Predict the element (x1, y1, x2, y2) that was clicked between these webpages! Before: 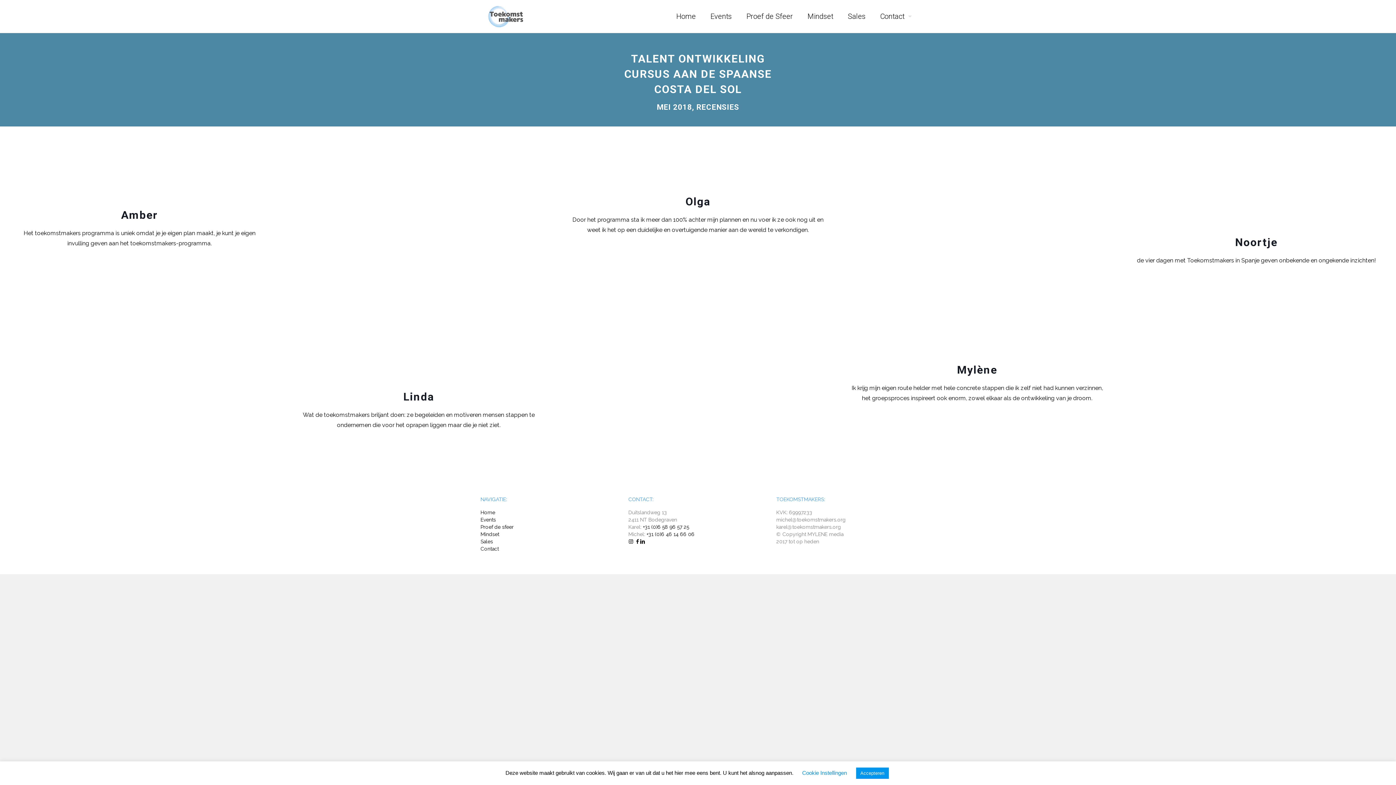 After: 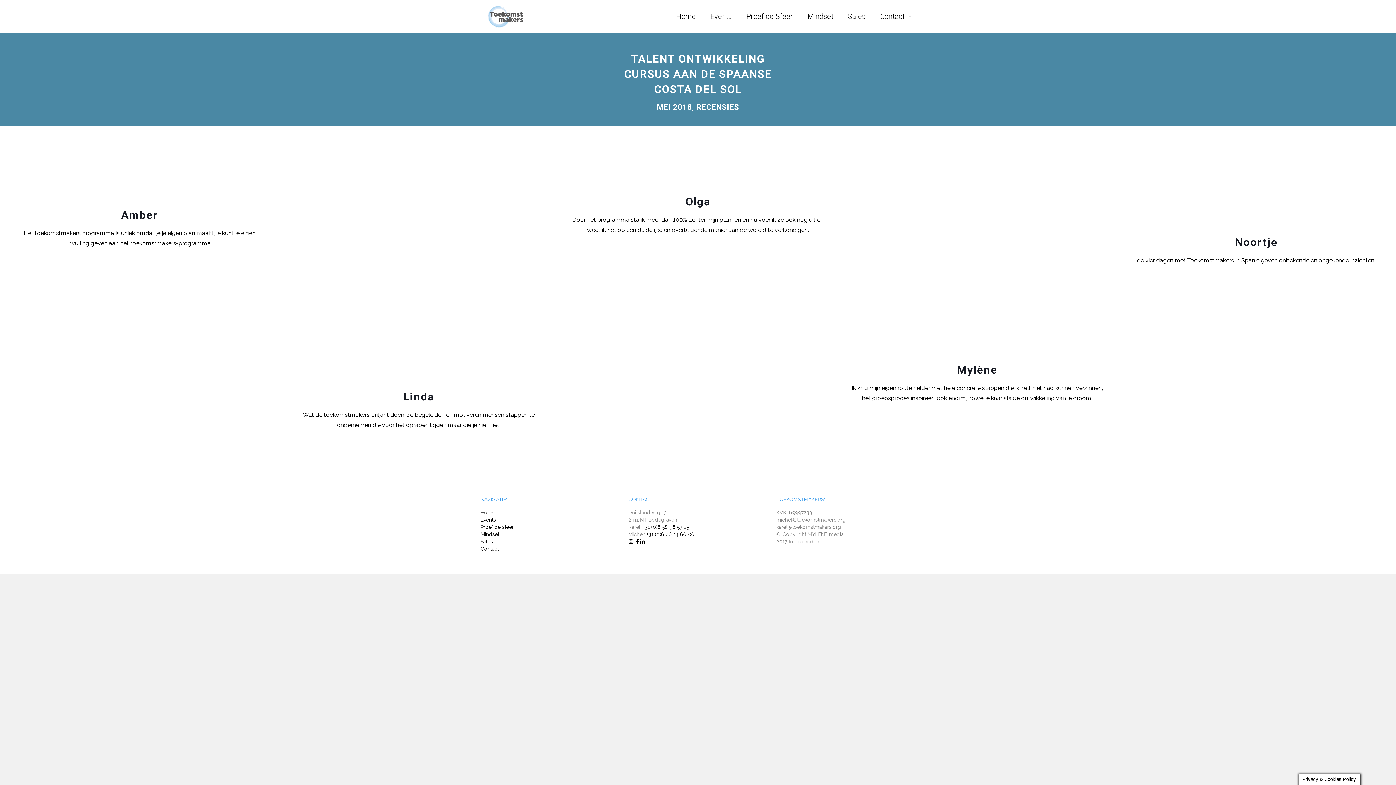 Action: bbox: (856, 768, 888, 779) label: Accepteren